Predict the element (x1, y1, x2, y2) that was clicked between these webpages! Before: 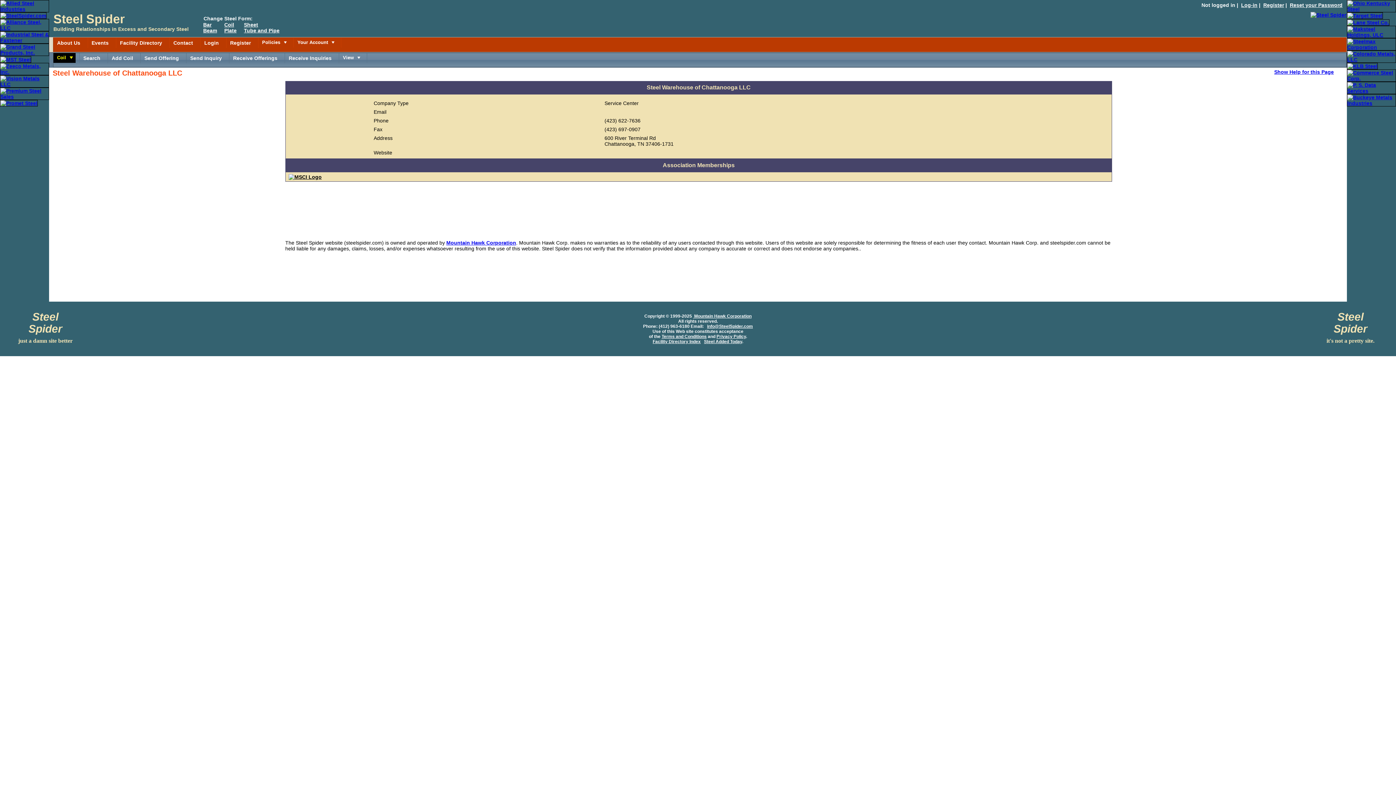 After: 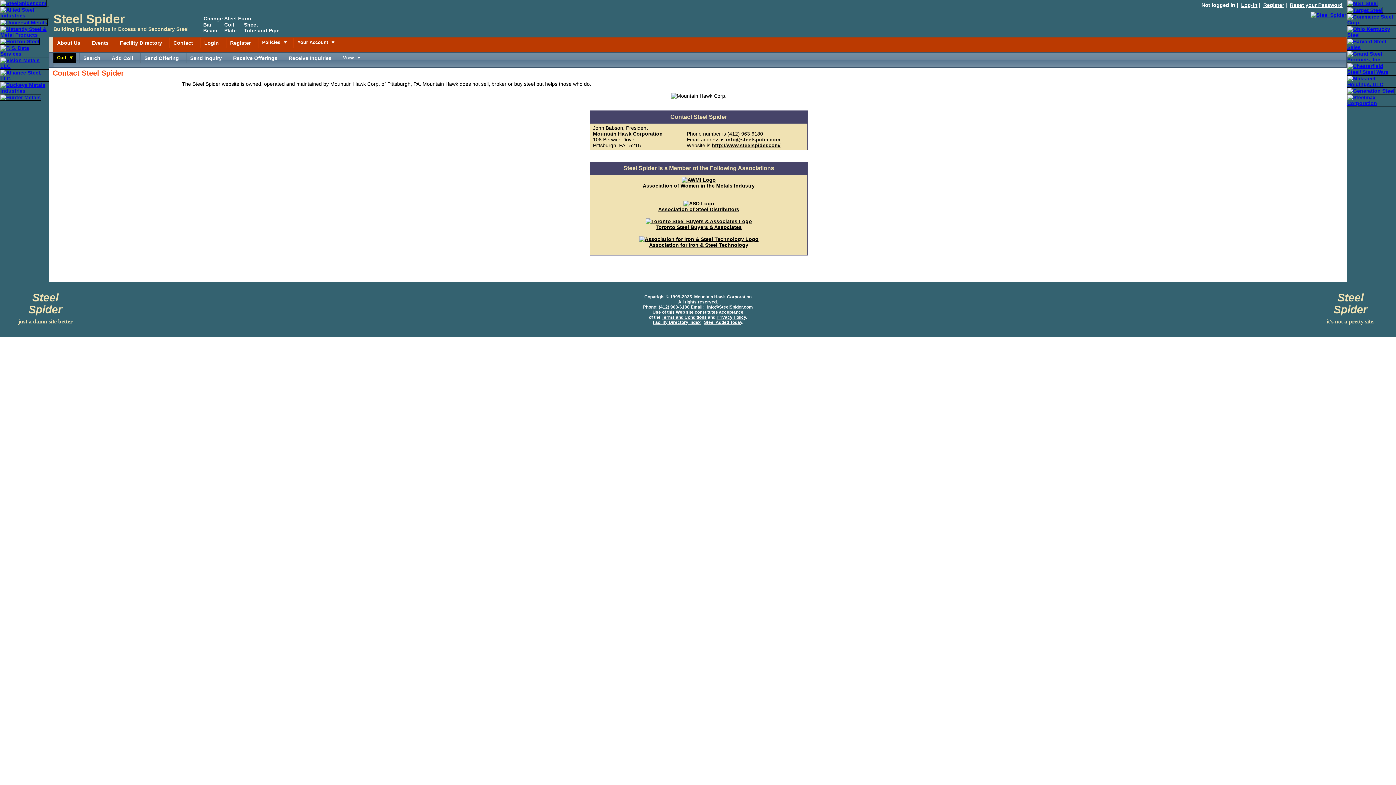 Action: bbox: (169, 37, 196, 48) label: Contact